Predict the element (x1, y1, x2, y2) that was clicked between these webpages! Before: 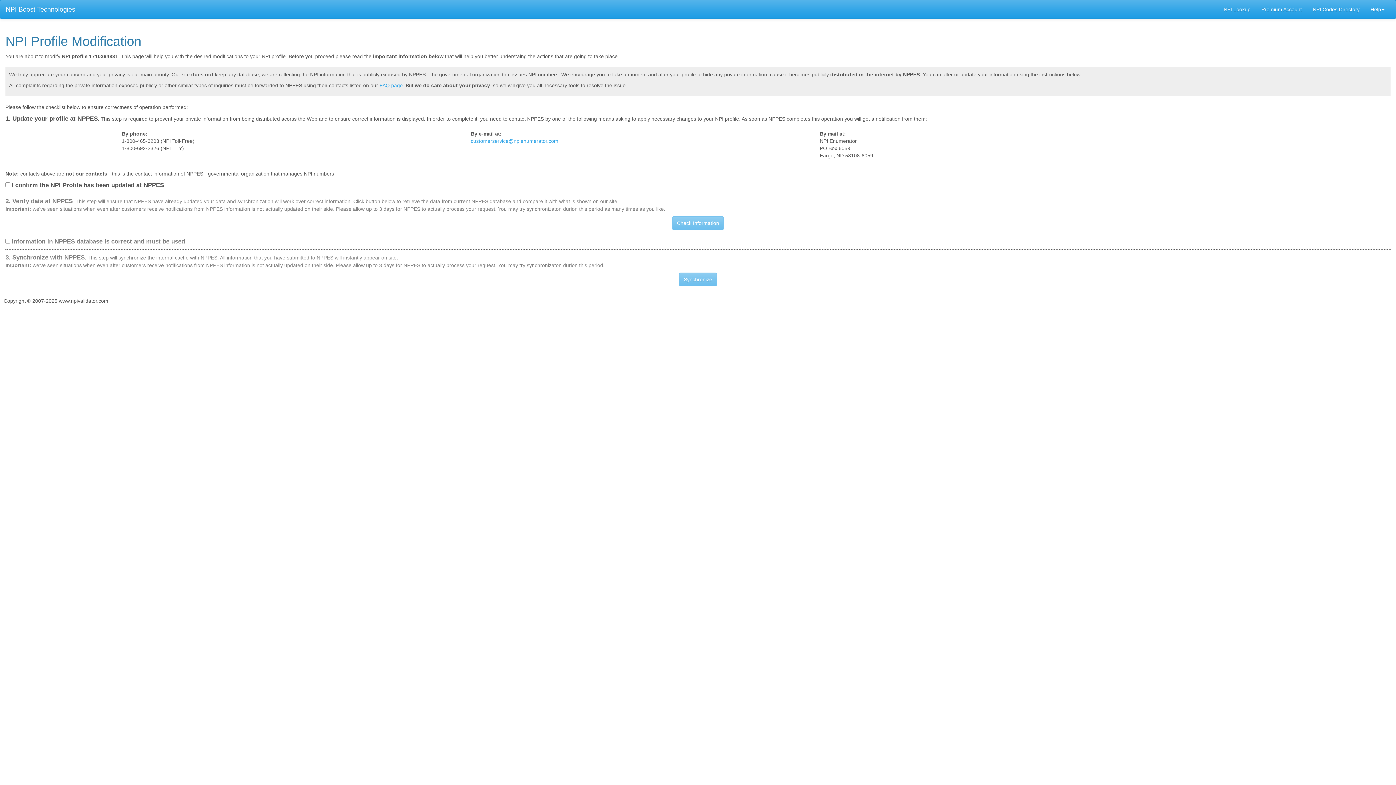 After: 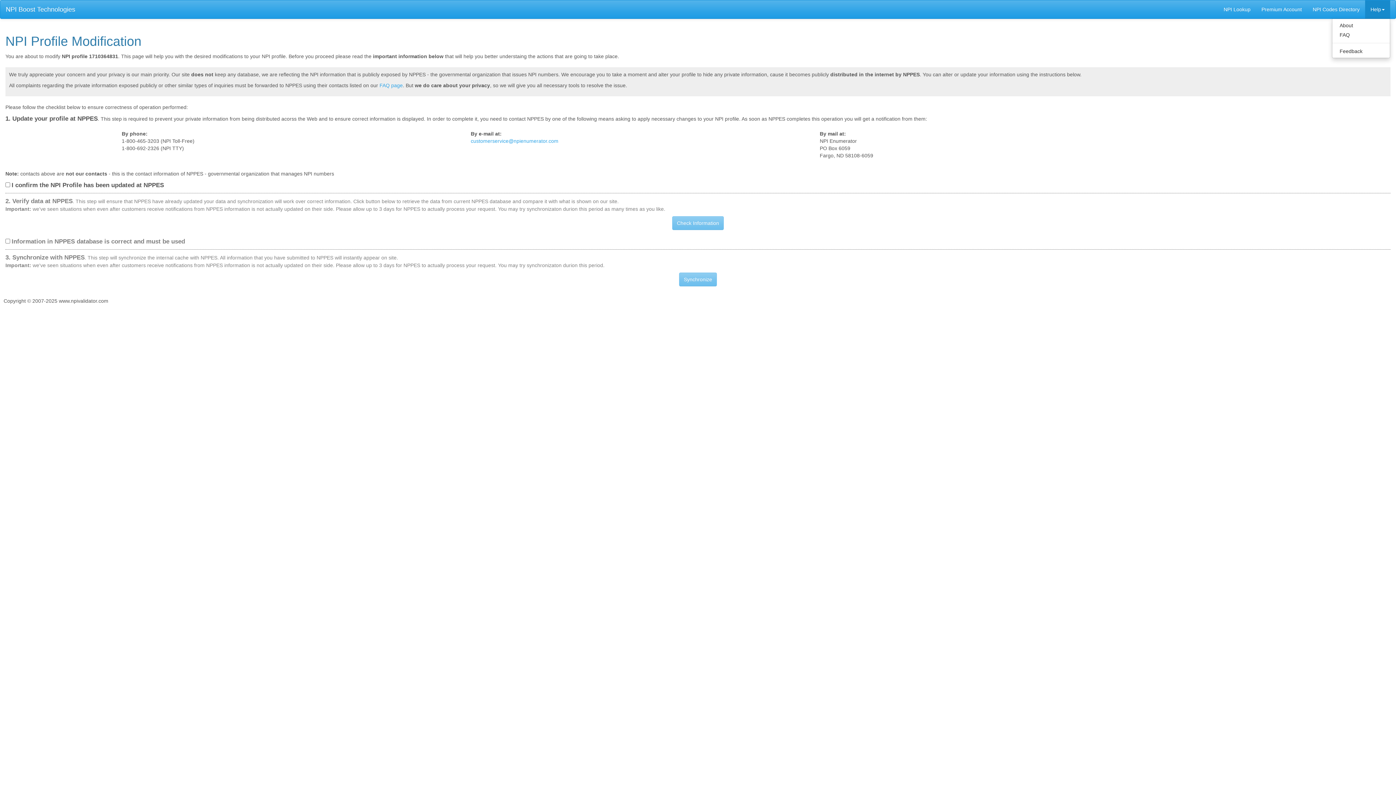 Action: bbox: (1365, 0, 1390, 18) label: Help